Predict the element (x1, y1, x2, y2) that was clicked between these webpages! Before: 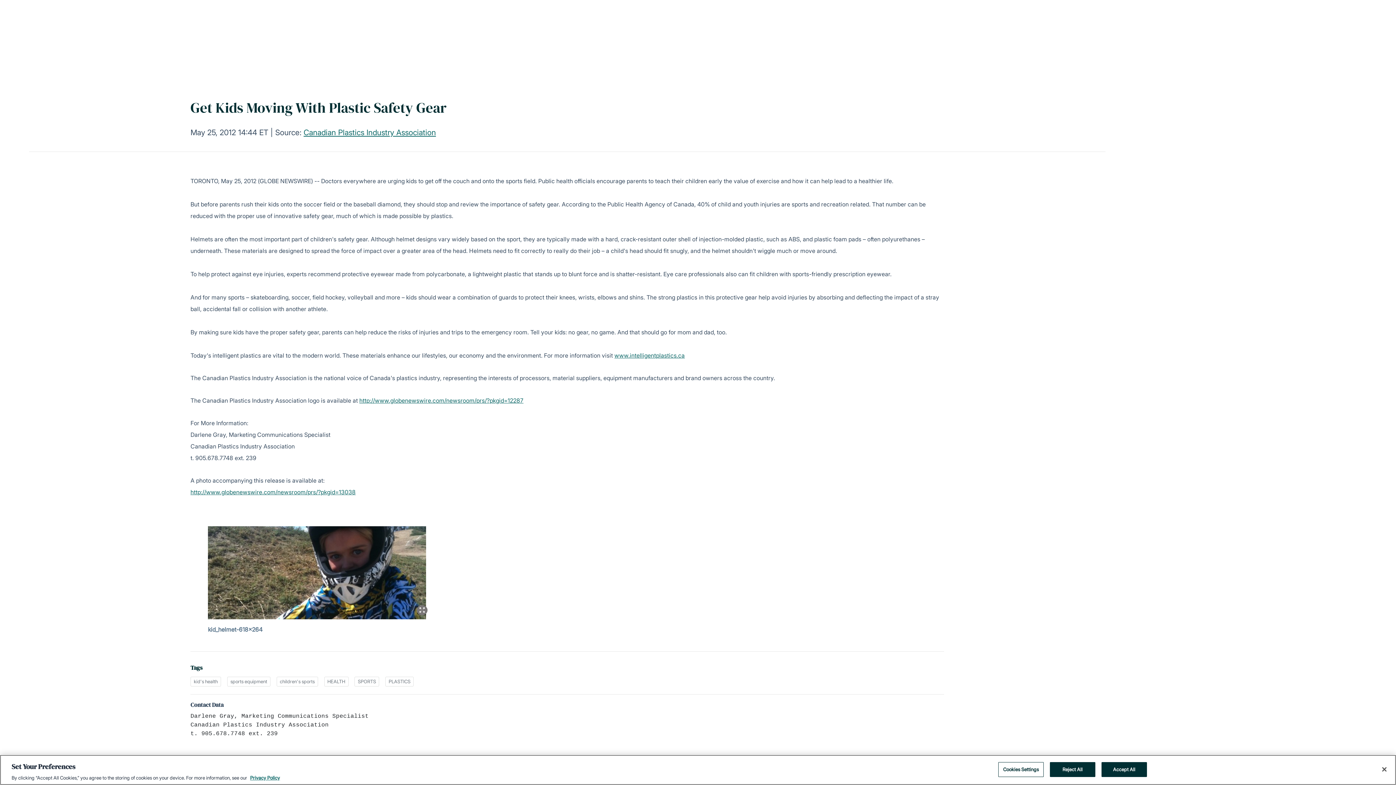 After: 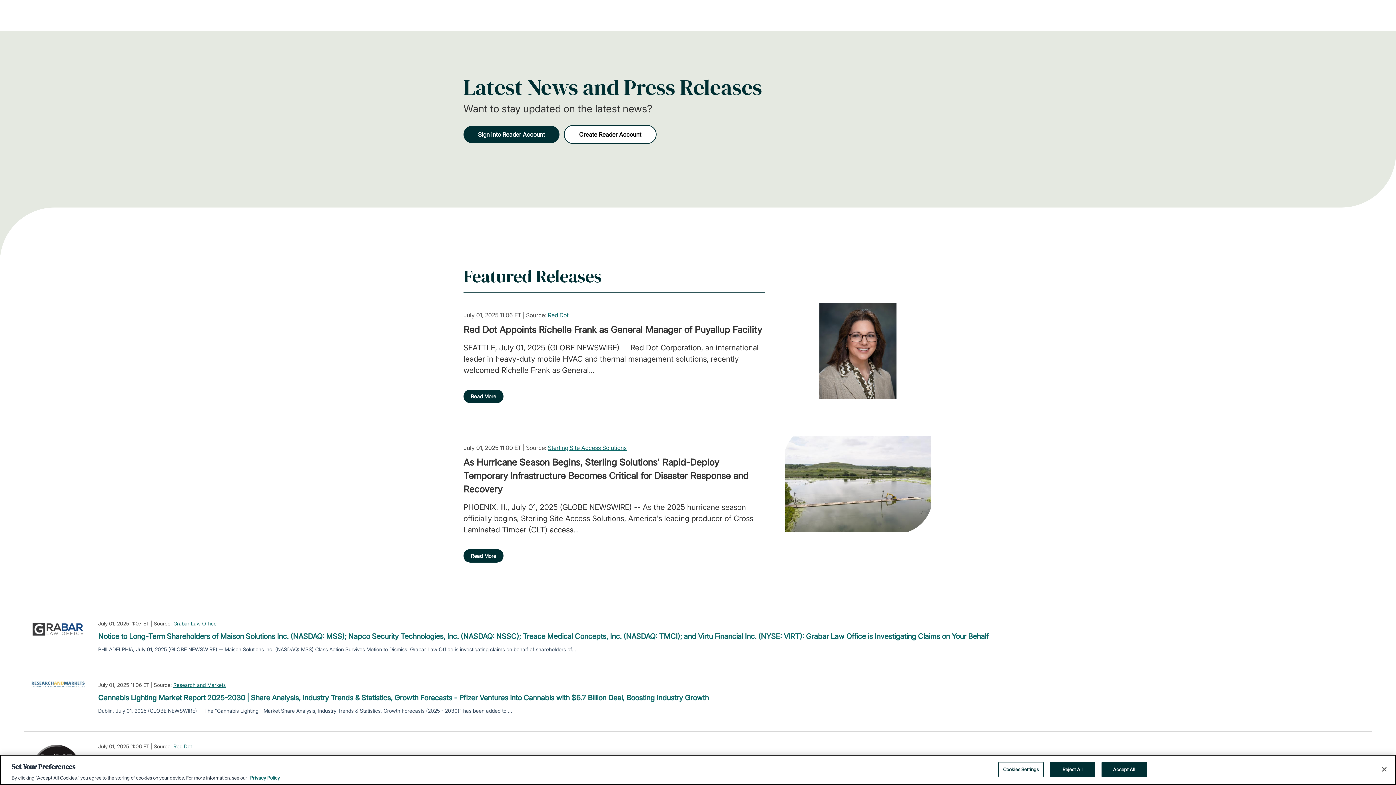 Action: bbox: (359, 397, 523, 404) label: http://www.globenewswire.com/newsroom/prs/?pkgid=12287